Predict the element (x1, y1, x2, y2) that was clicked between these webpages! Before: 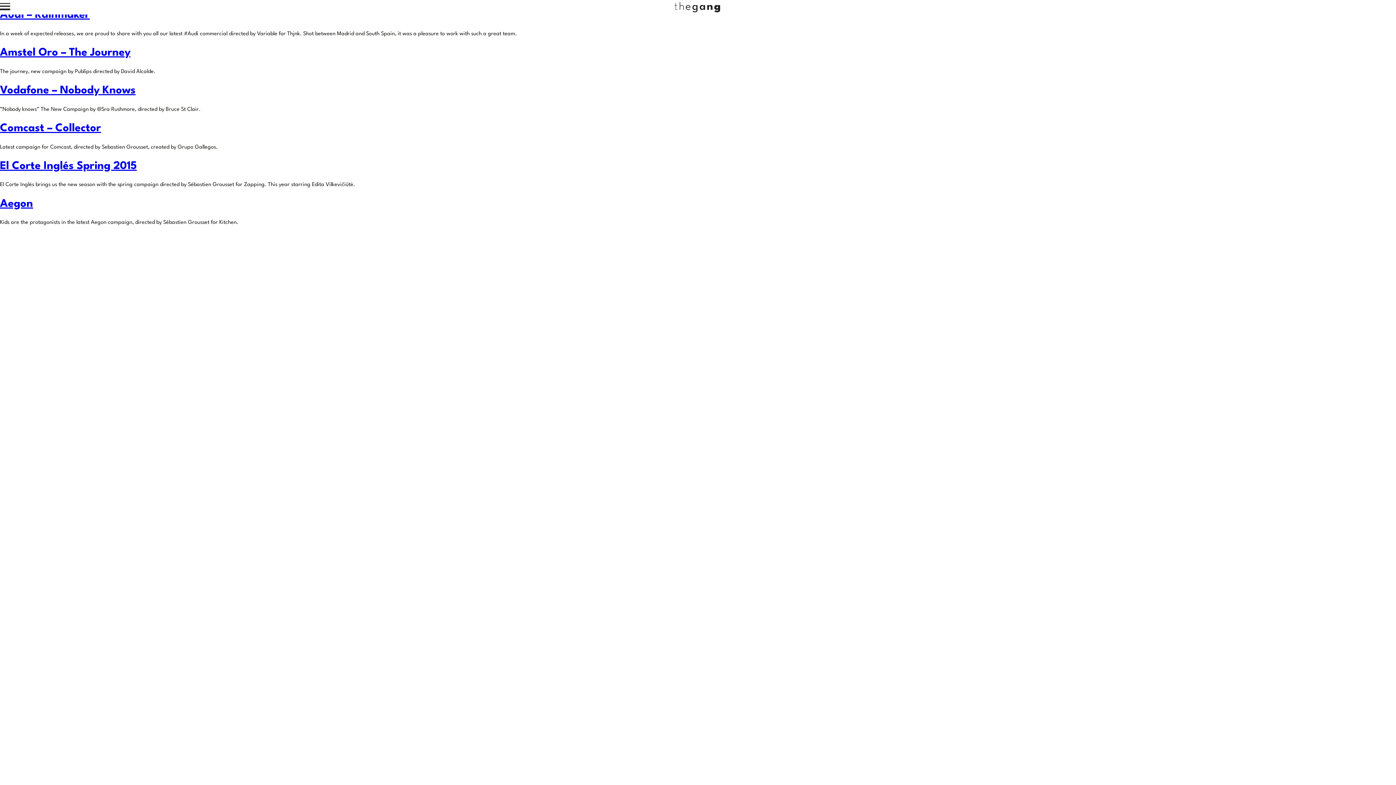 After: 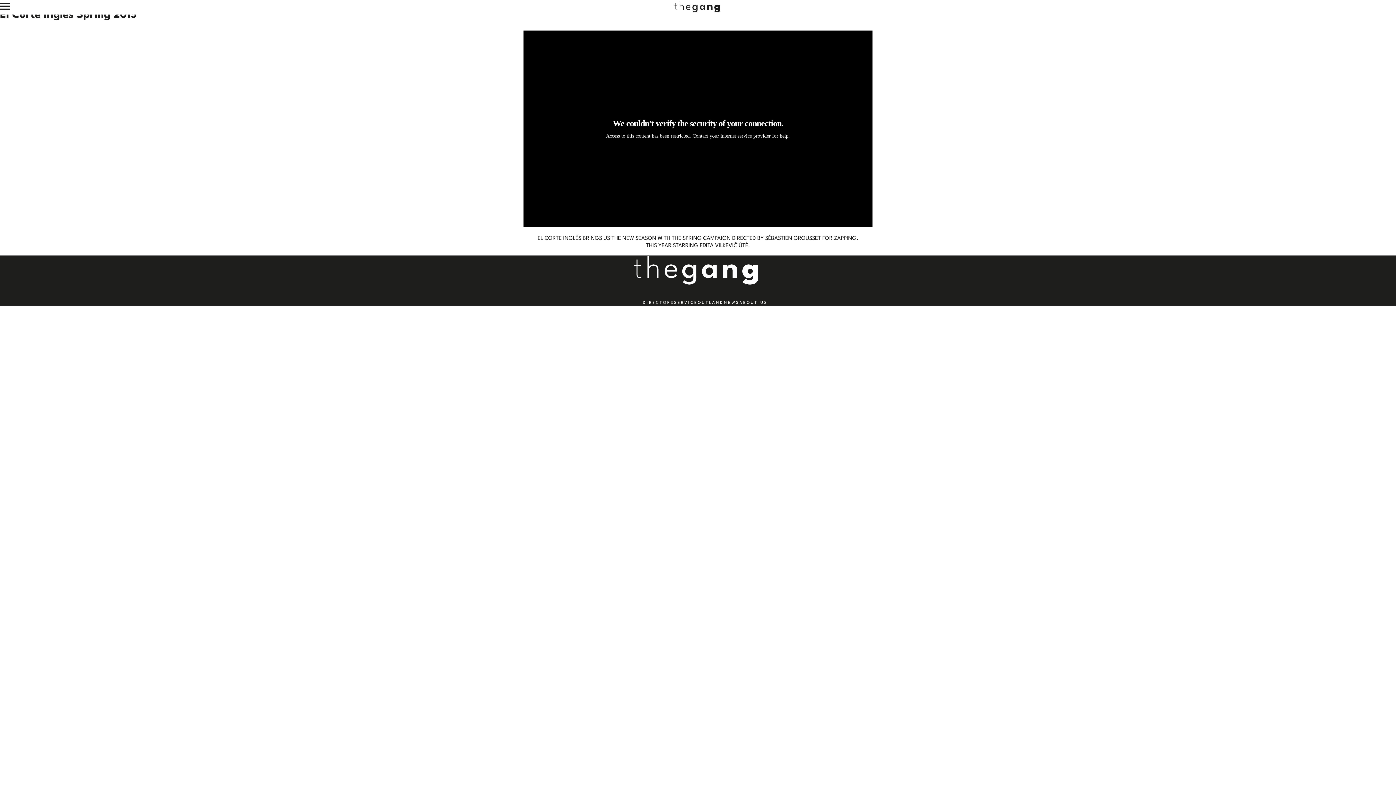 Action: bbox: (0, 161, 136, 171) label: El Corte Inglés Spring 2015